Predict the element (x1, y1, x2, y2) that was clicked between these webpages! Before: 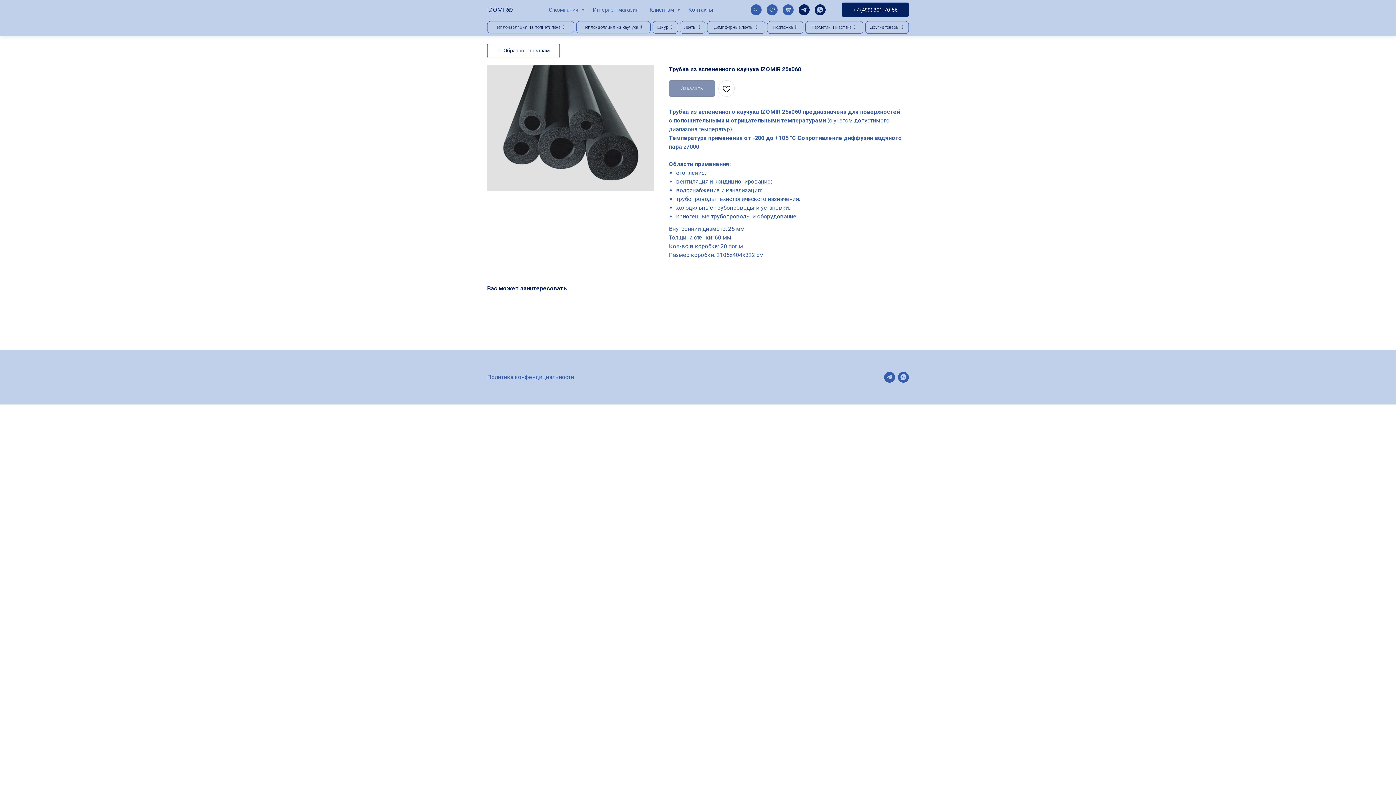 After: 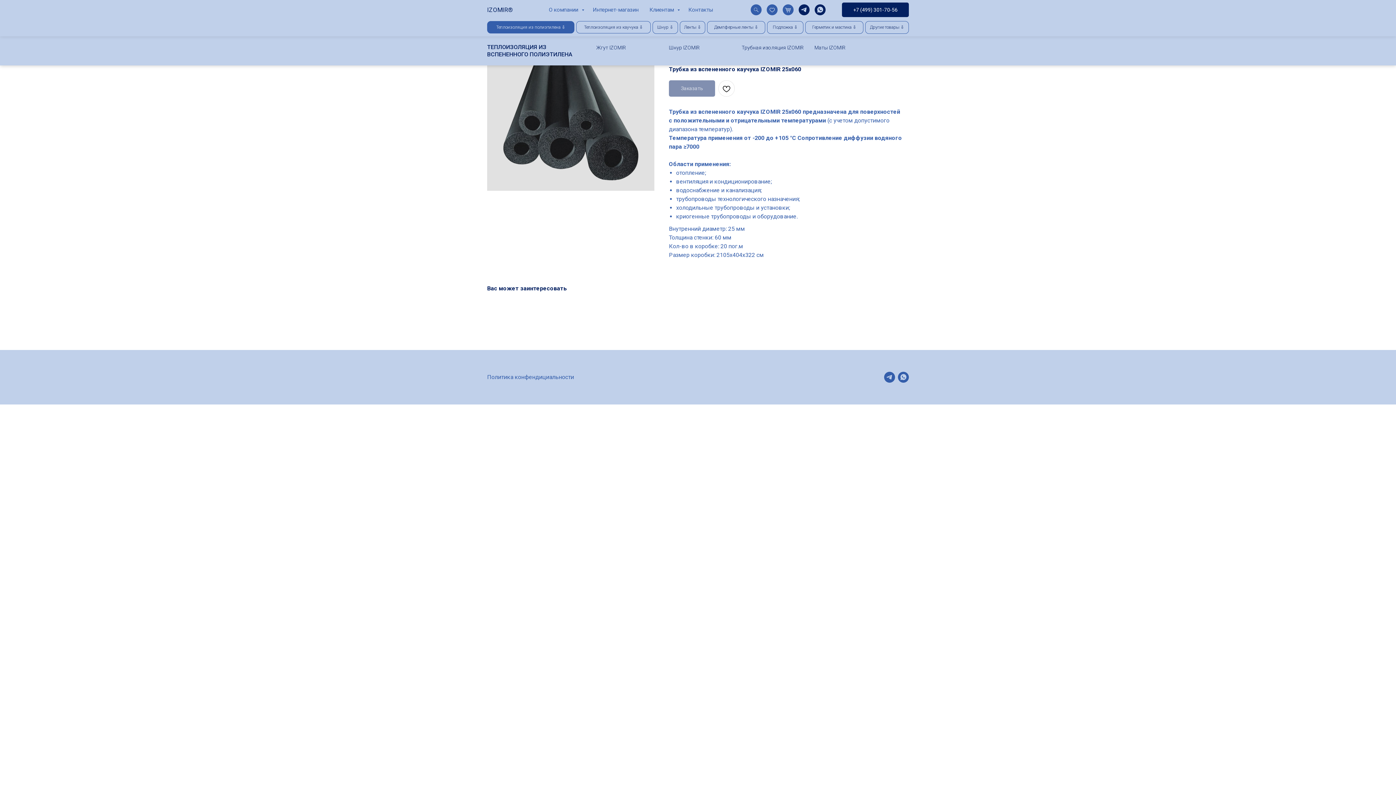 Action: label: Теплоизоляция из полиэтилена ⇩ bbox: (487, 21, 574, 33)